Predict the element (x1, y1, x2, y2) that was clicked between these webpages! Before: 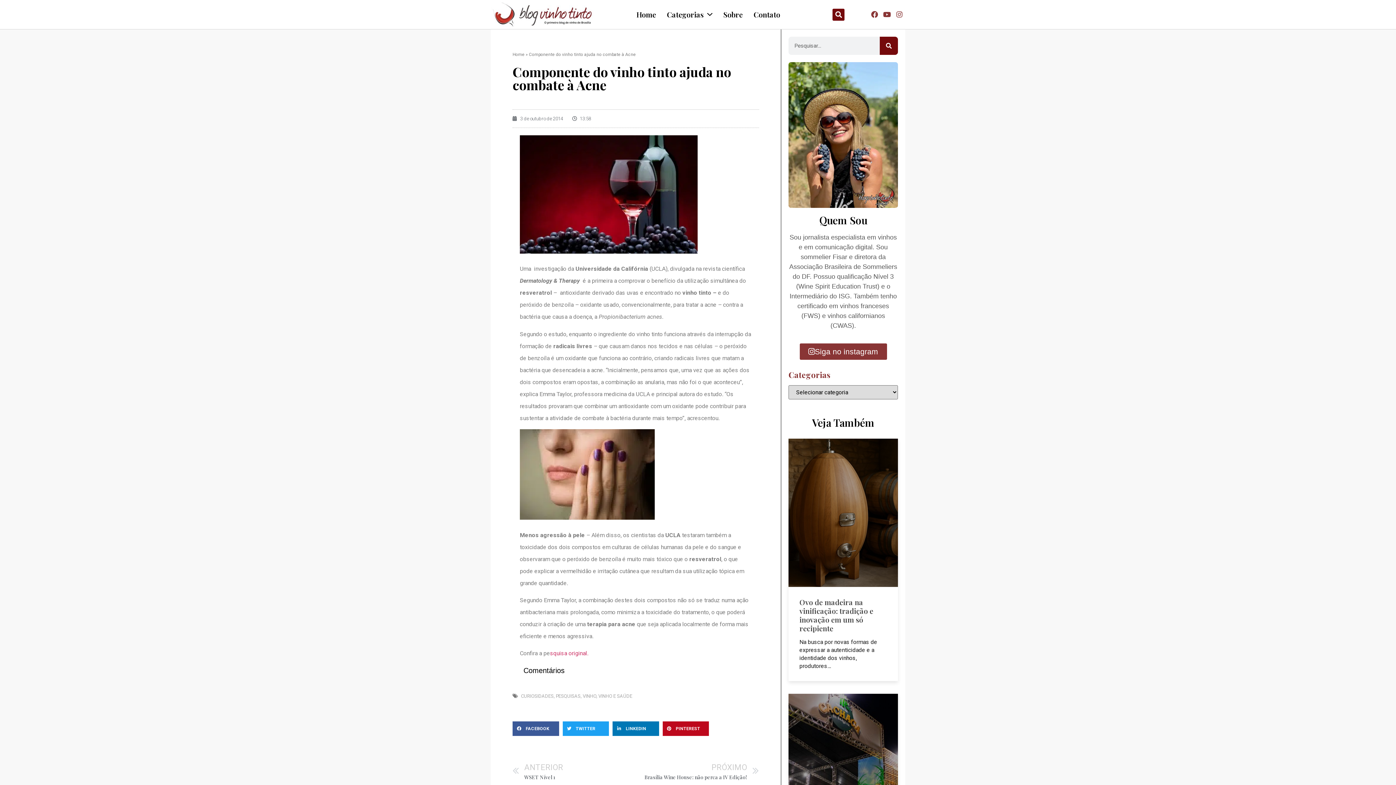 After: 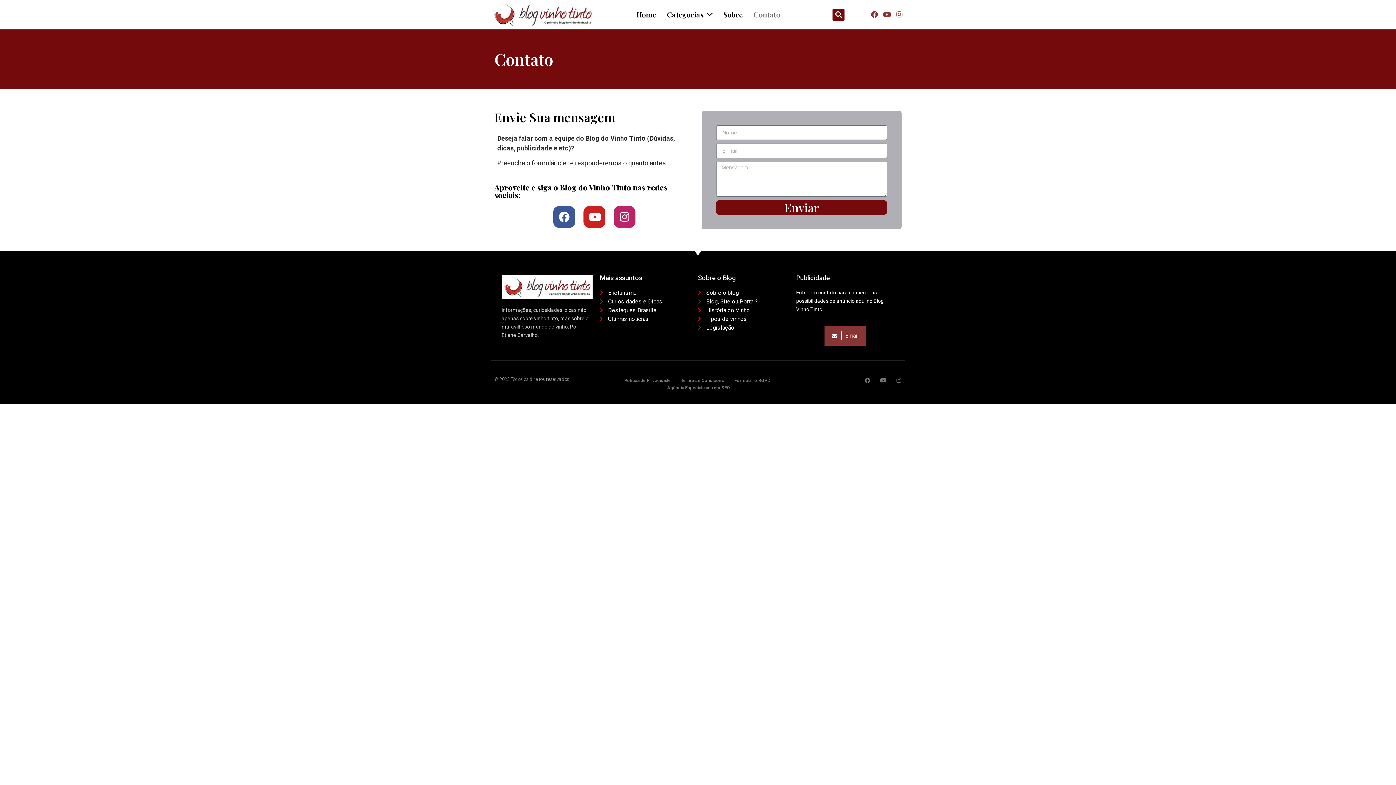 Action: bbox: (748, 0, 785, 29) label: Contato